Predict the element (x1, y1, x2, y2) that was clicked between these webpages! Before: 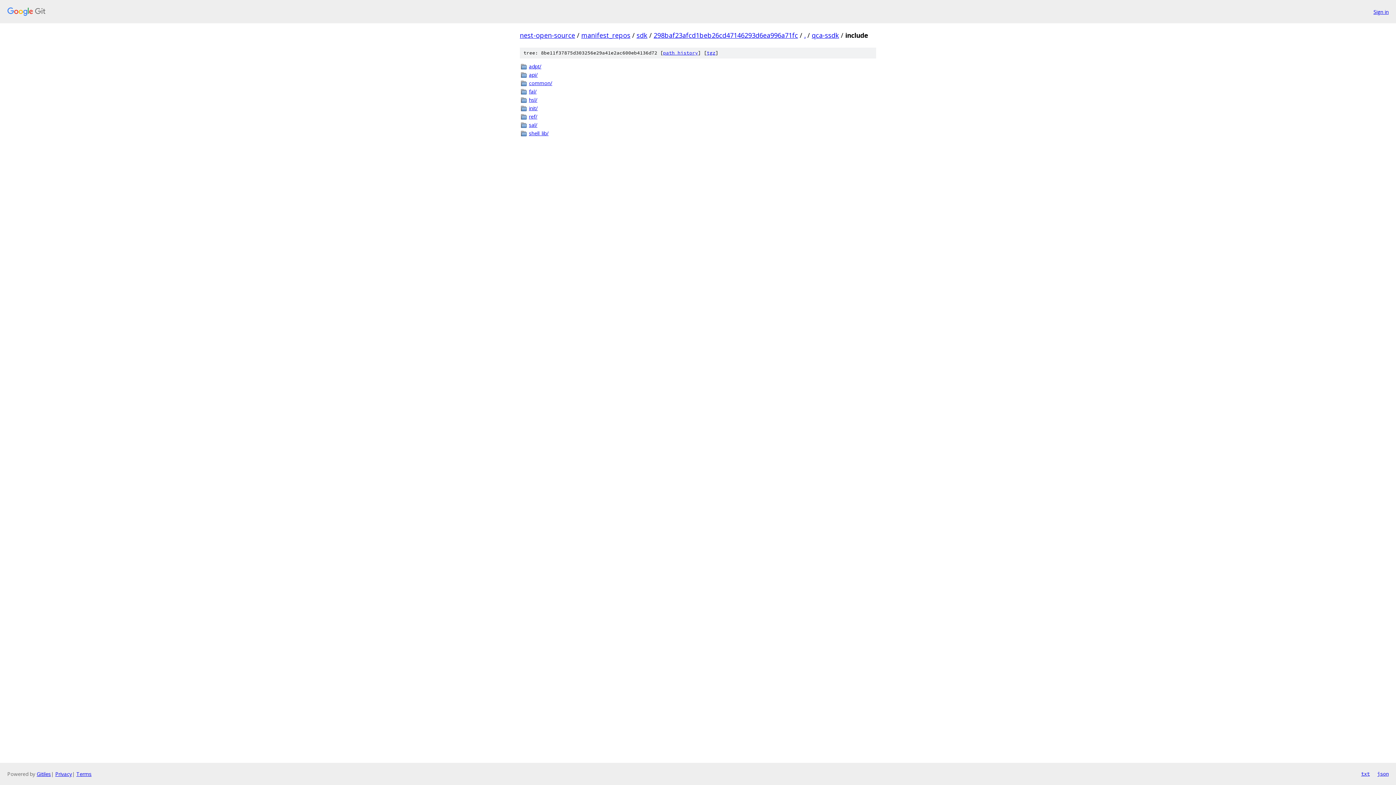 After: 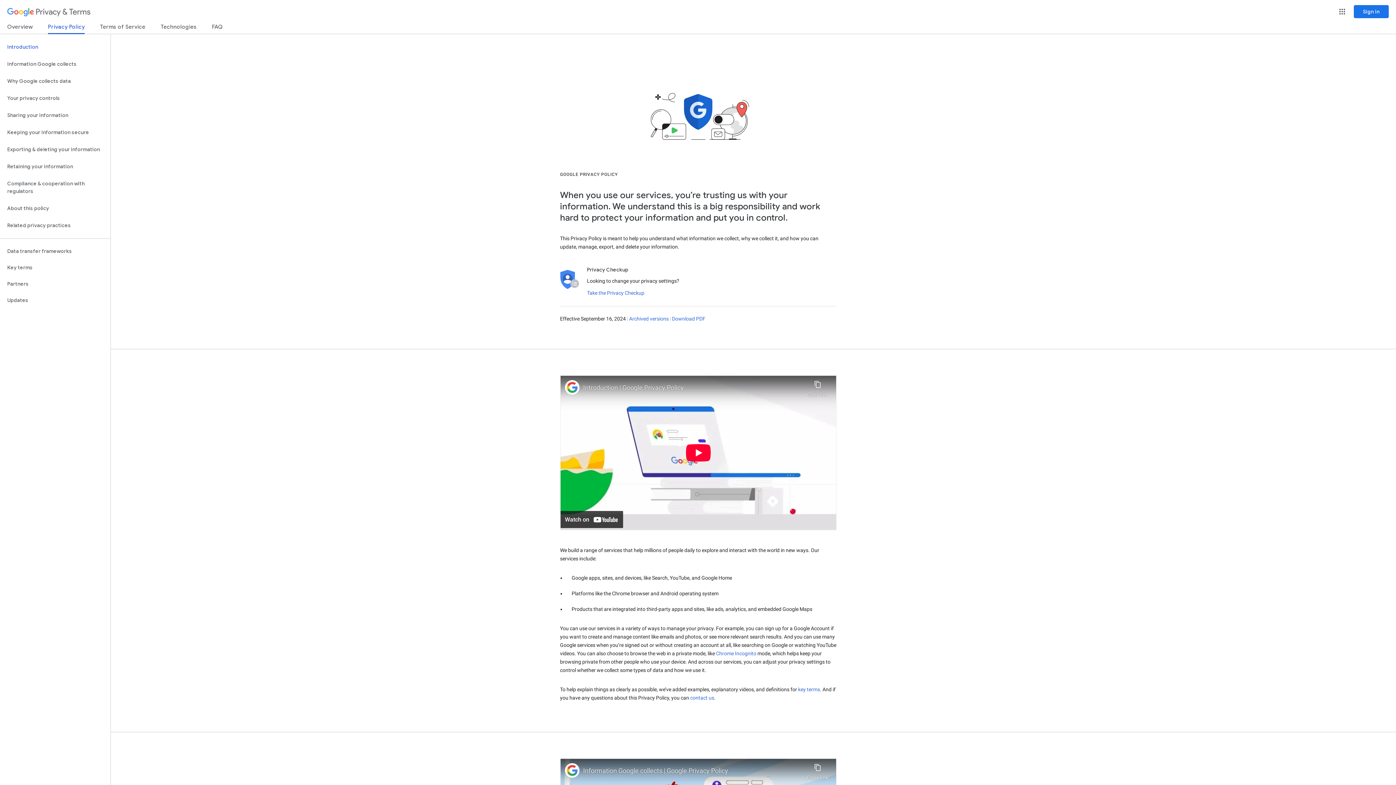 Action: bbox: (55, 770, 72, 777) label: Privacy